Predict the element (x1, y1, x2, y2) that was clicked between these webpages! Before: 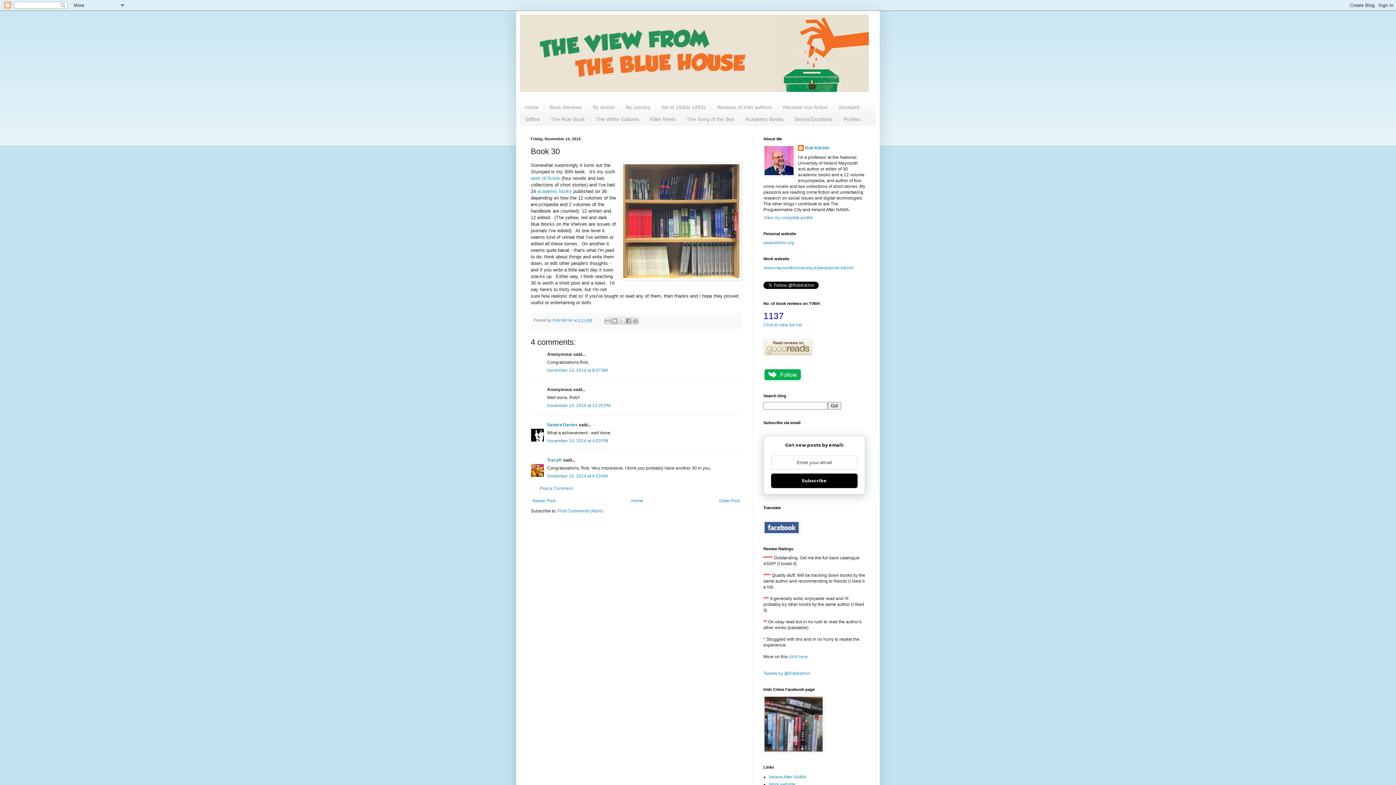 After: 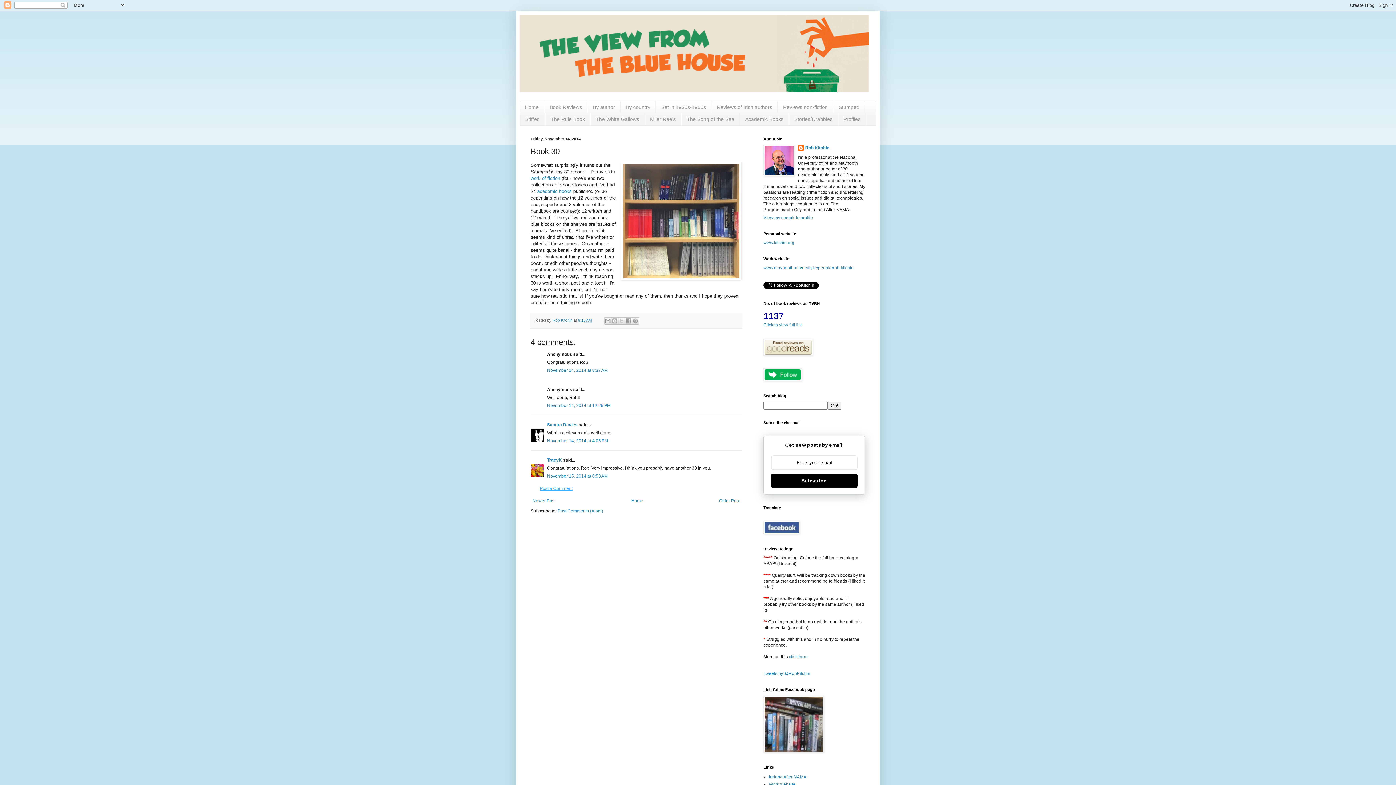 Action: label: Post a Comment bbox: (540, 486, 572, 491)